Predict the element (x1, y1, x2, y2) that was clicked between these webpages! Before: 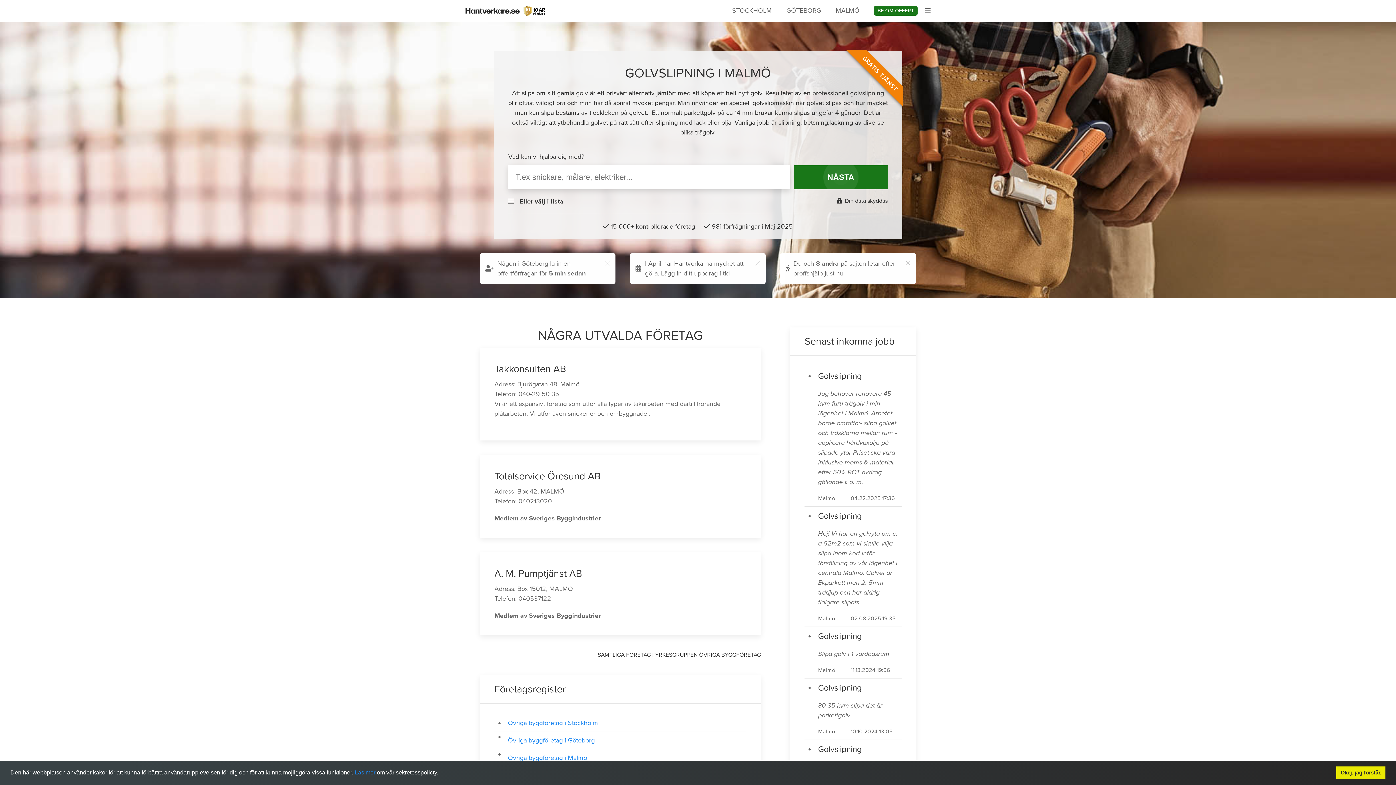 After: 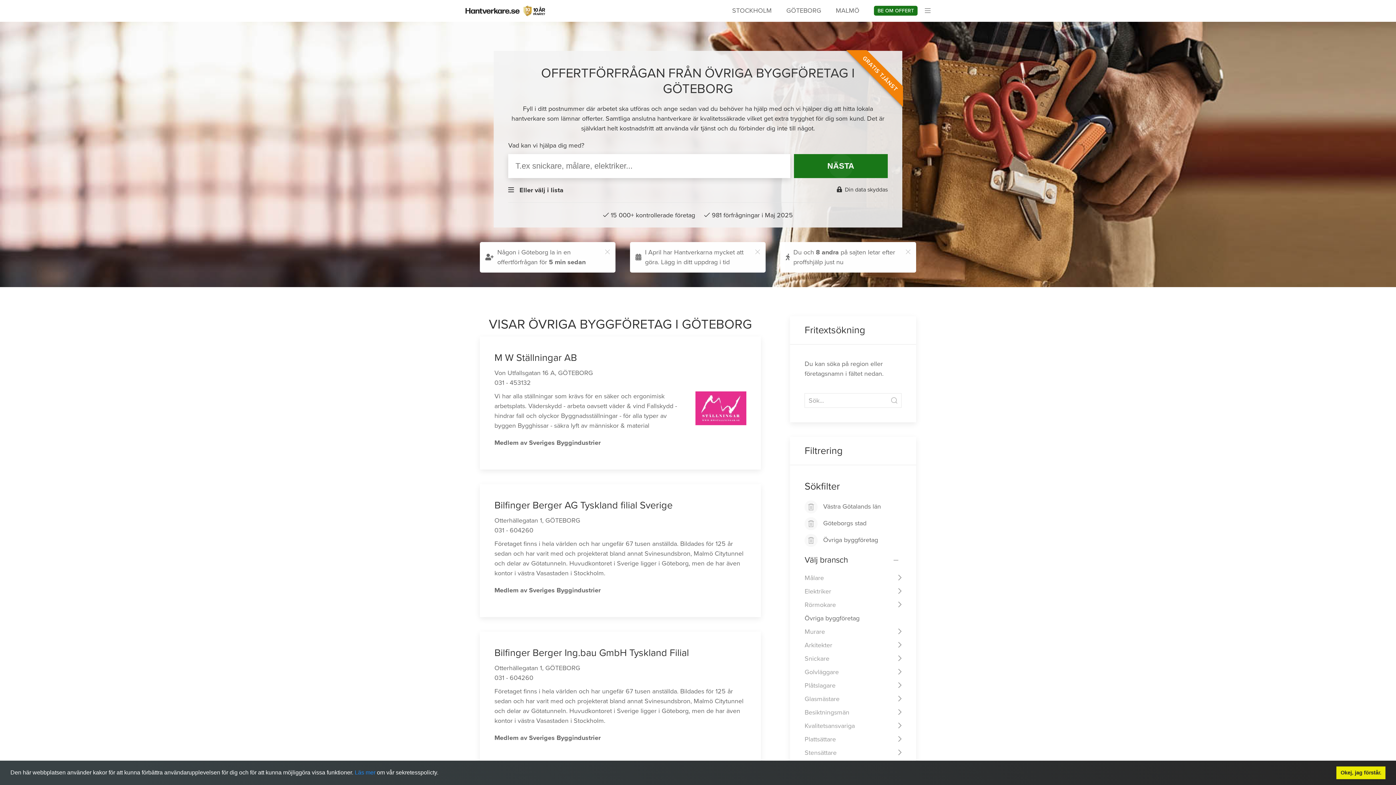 Action: bbox: (508, 736, 594, 744) label: Övriga byggföretag i Göteborg